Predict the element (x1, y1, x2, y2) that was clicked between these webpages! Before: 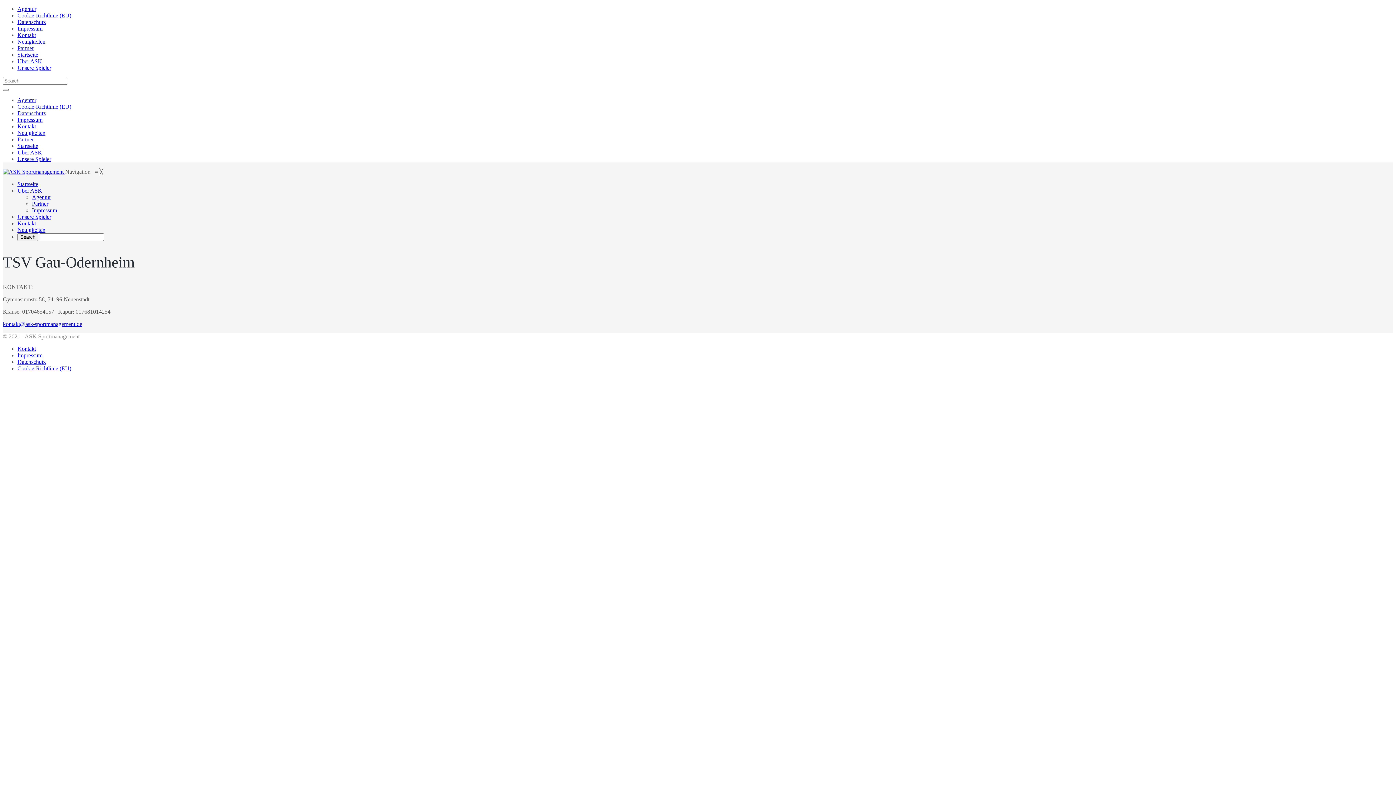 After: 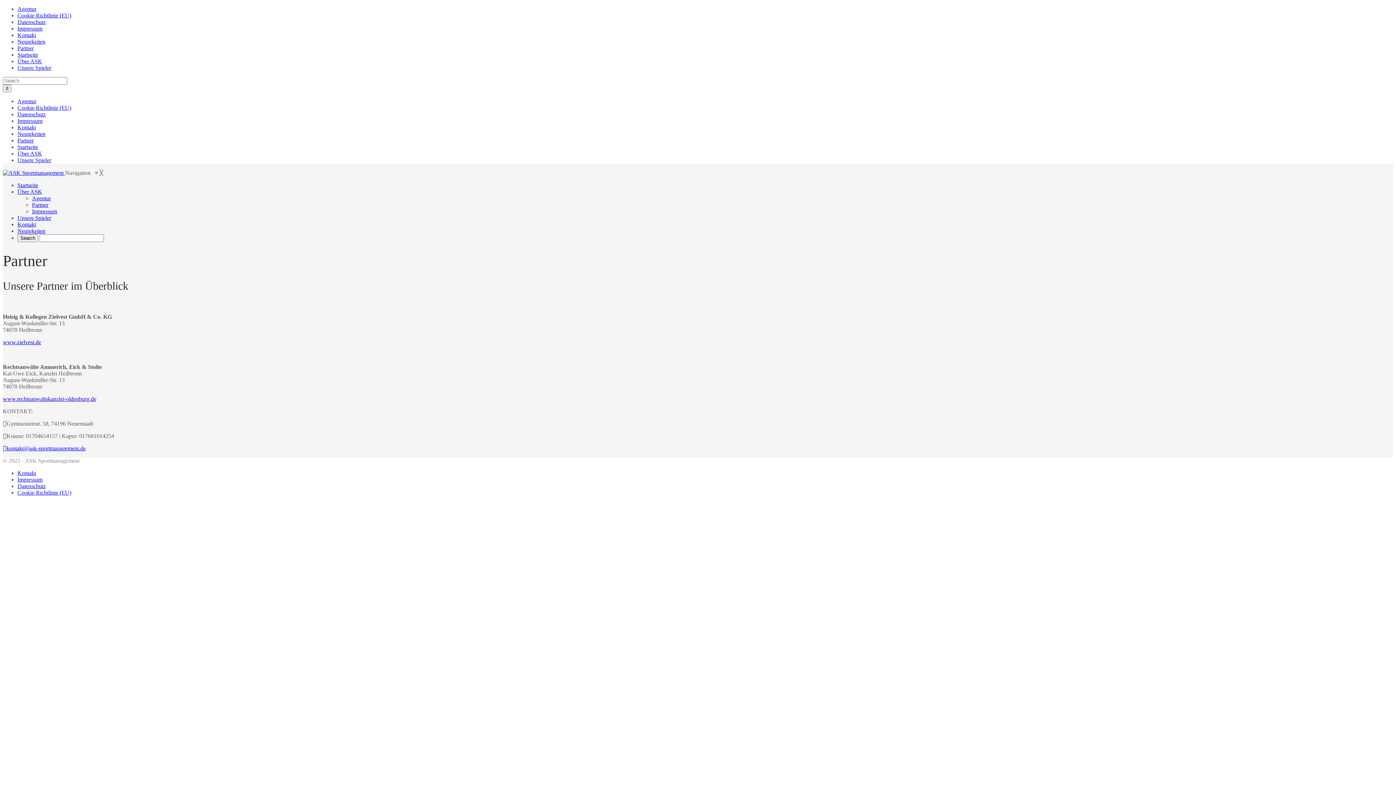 Action: label: Partner bbox: (17, 136, 33, 142)